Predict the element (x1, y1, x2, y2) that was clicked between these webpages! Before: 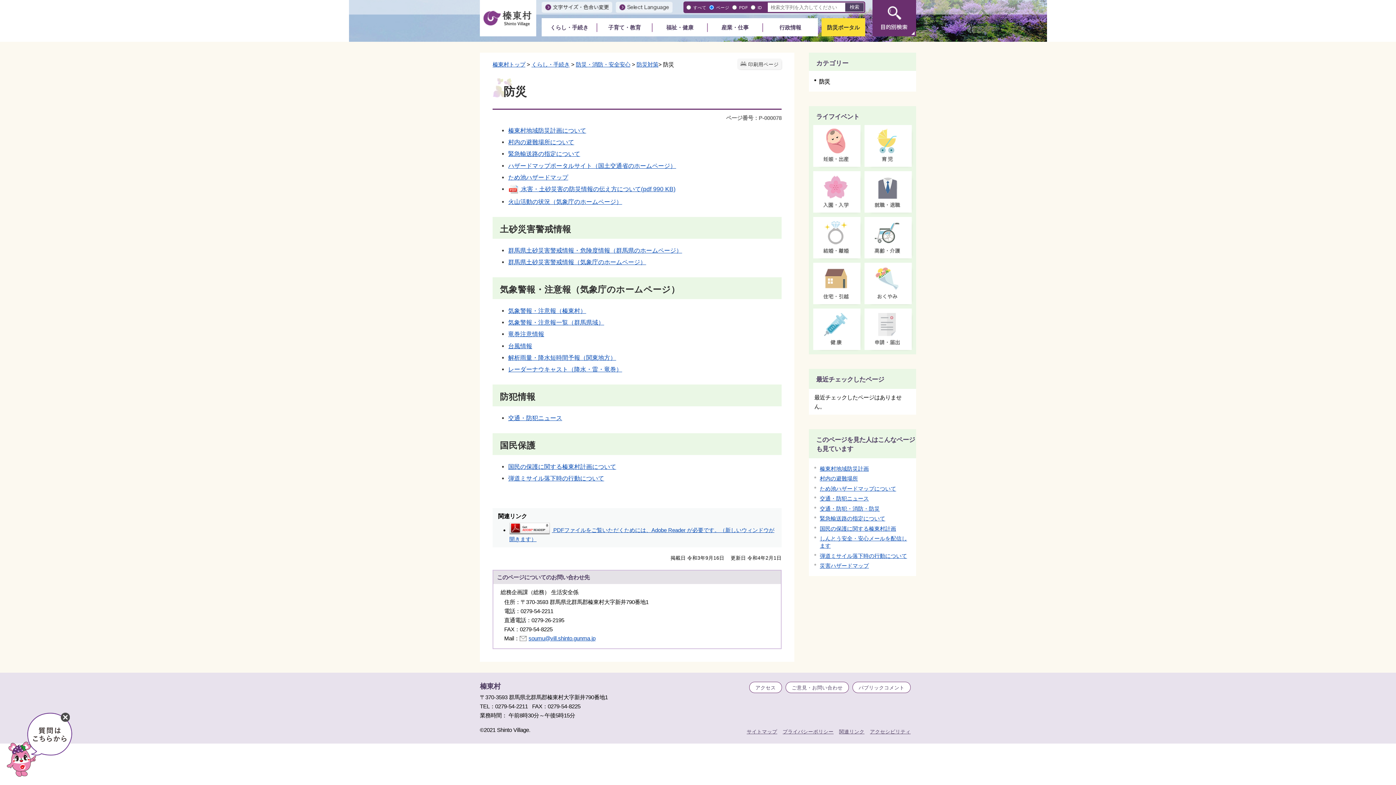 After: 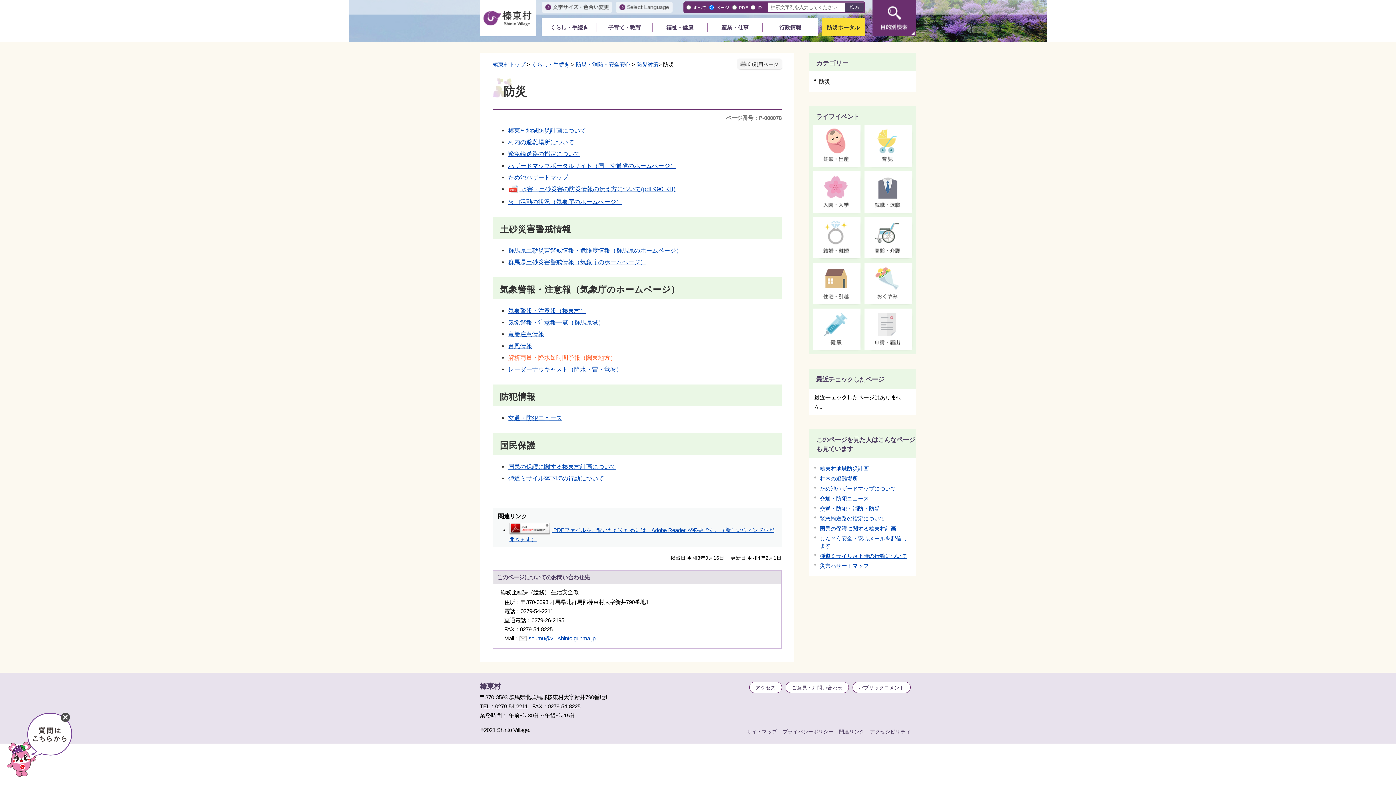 Action: label: 解析雨量・降水短時間予報（関東地方） bbox: (508, 354, 616, 361)